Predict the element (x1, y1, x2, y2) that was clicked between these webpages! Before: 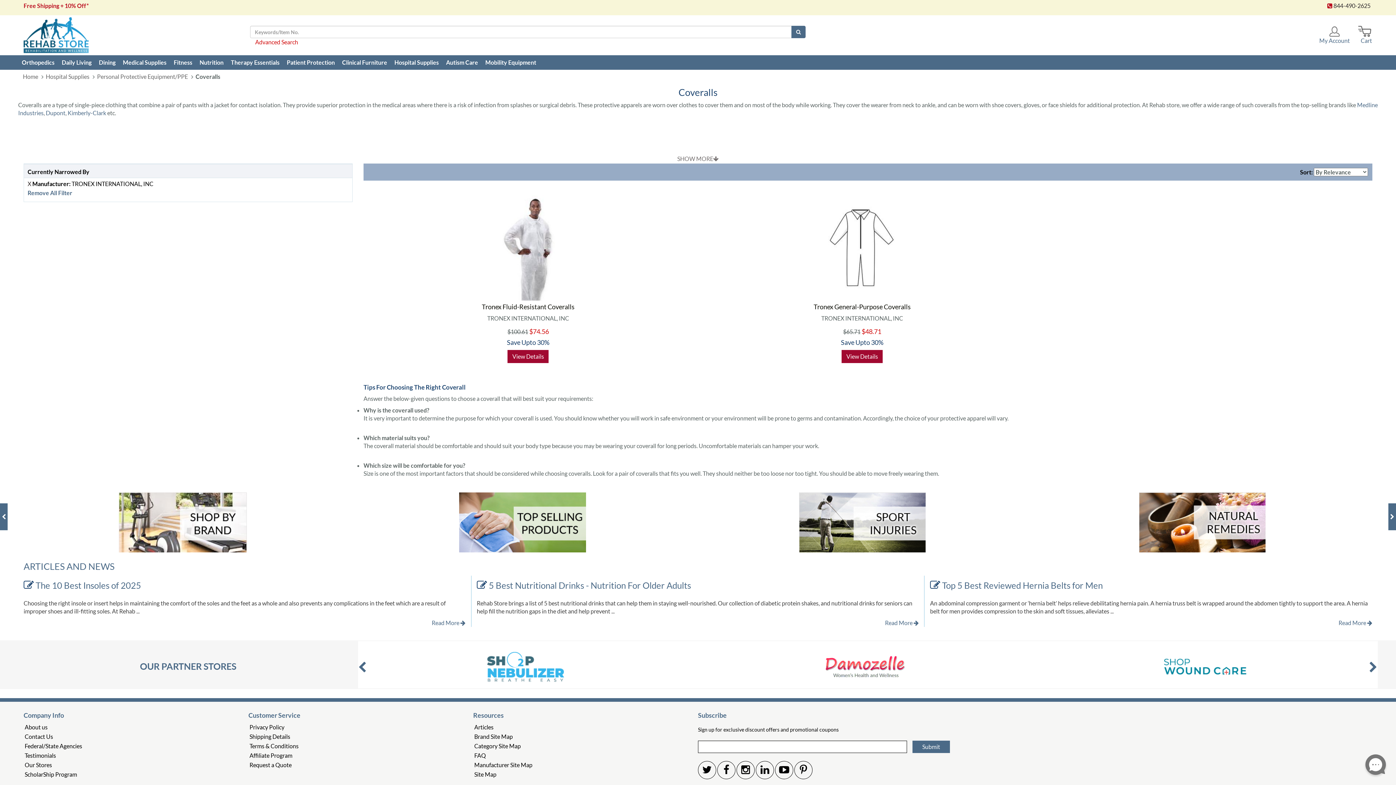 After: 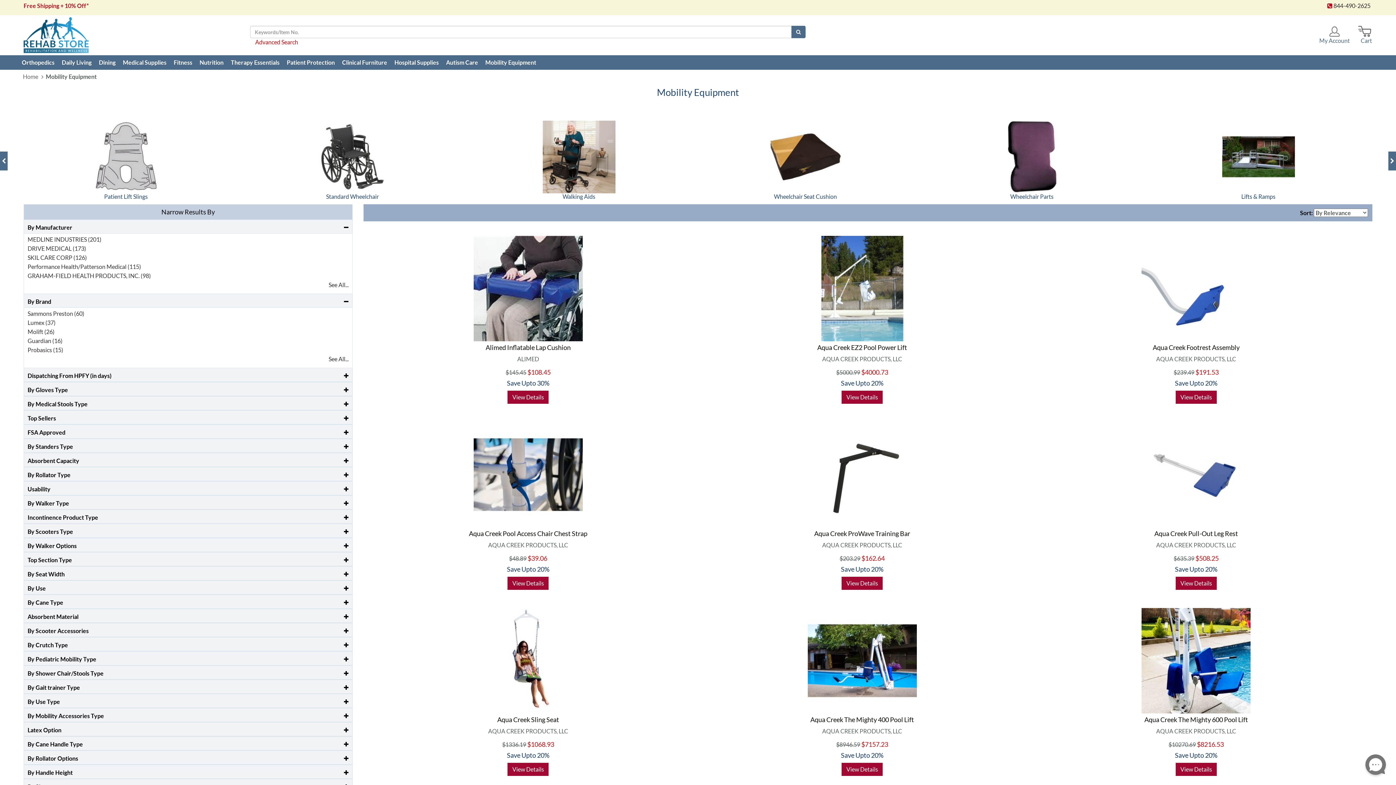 Action: bbox: (481, 55, 540, 69) label: Mobility Equipment